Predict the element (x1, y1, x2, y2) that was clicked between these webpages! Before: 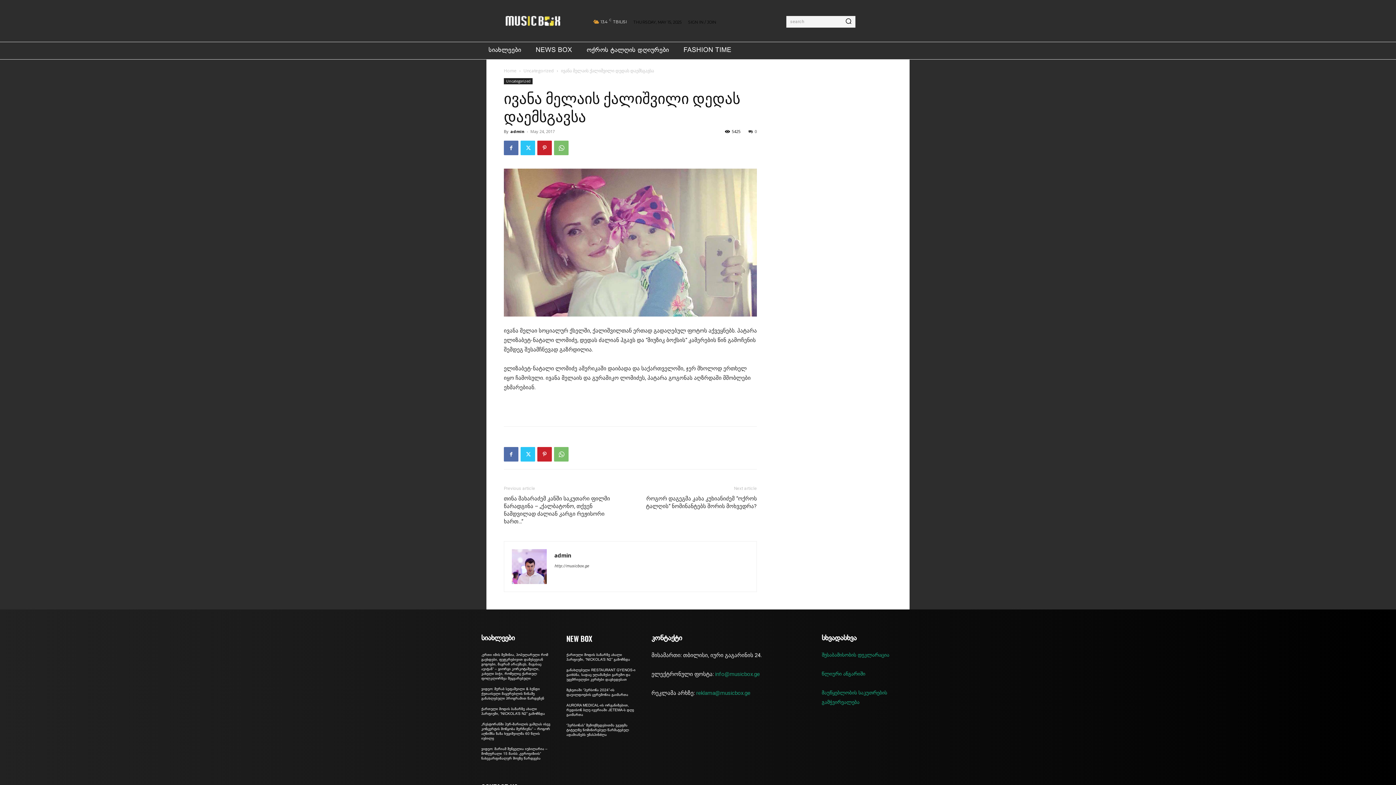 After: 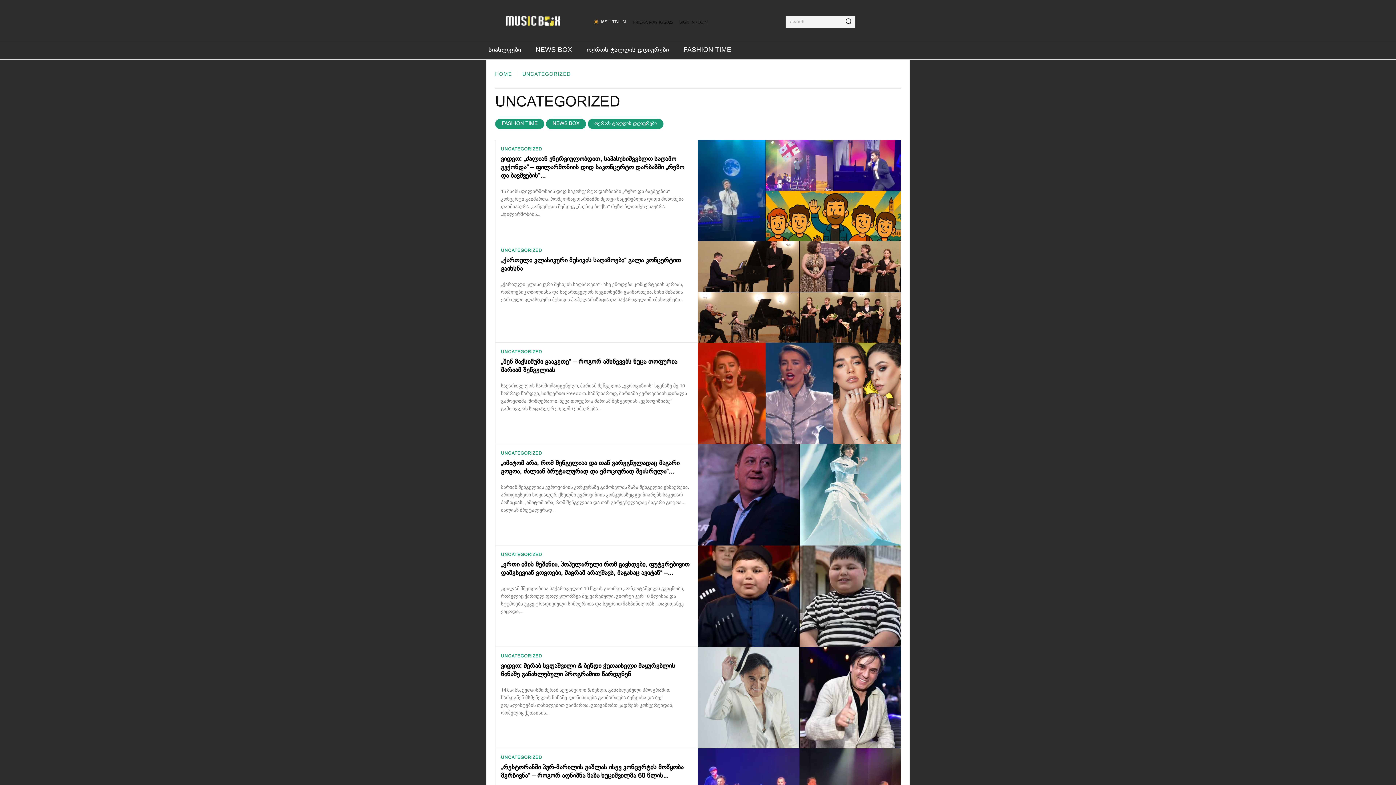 Action: bbox: (523, 67, 554, 73) label: Uncategorized